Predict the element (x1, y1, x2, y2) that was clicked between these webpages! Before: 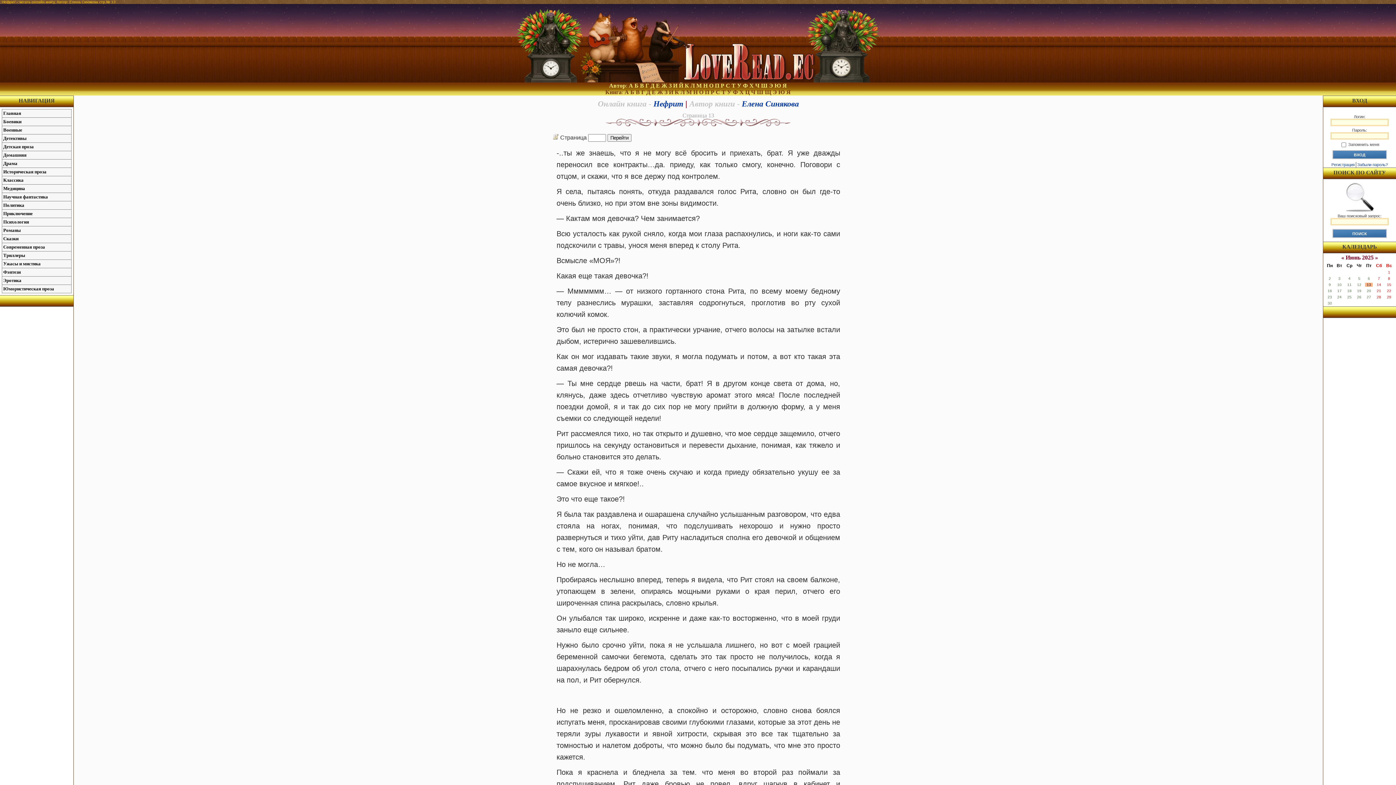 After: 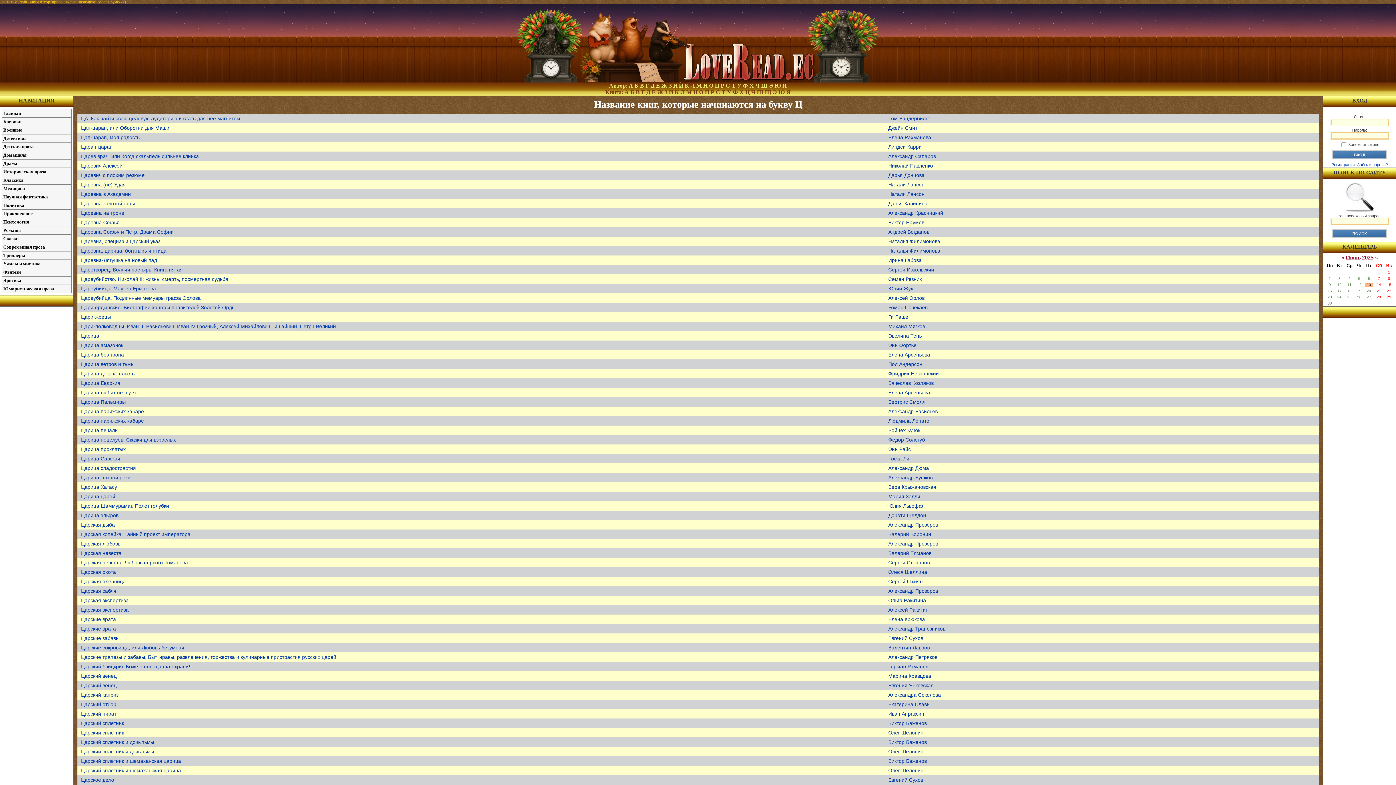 Action: bbox: (745, 89, 749, 95) label: Ц